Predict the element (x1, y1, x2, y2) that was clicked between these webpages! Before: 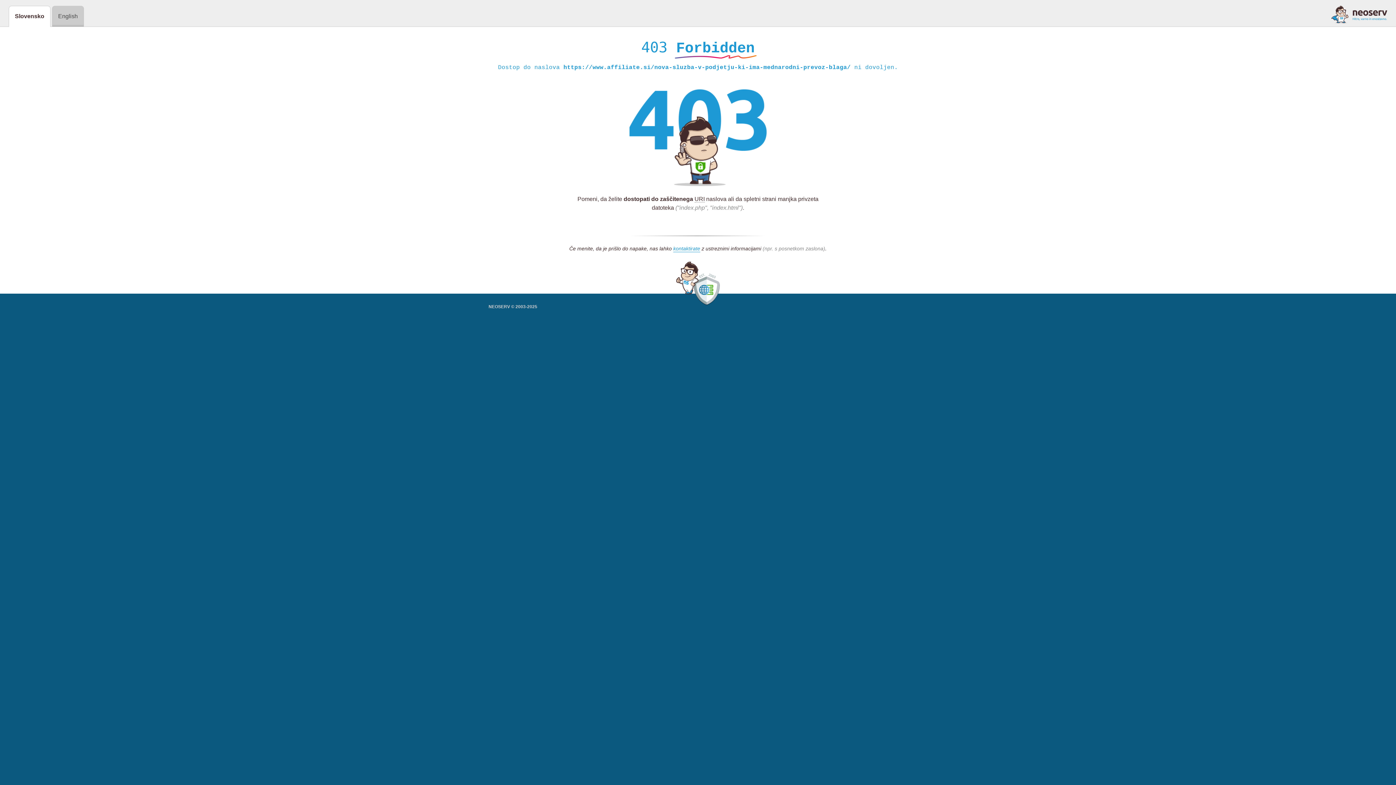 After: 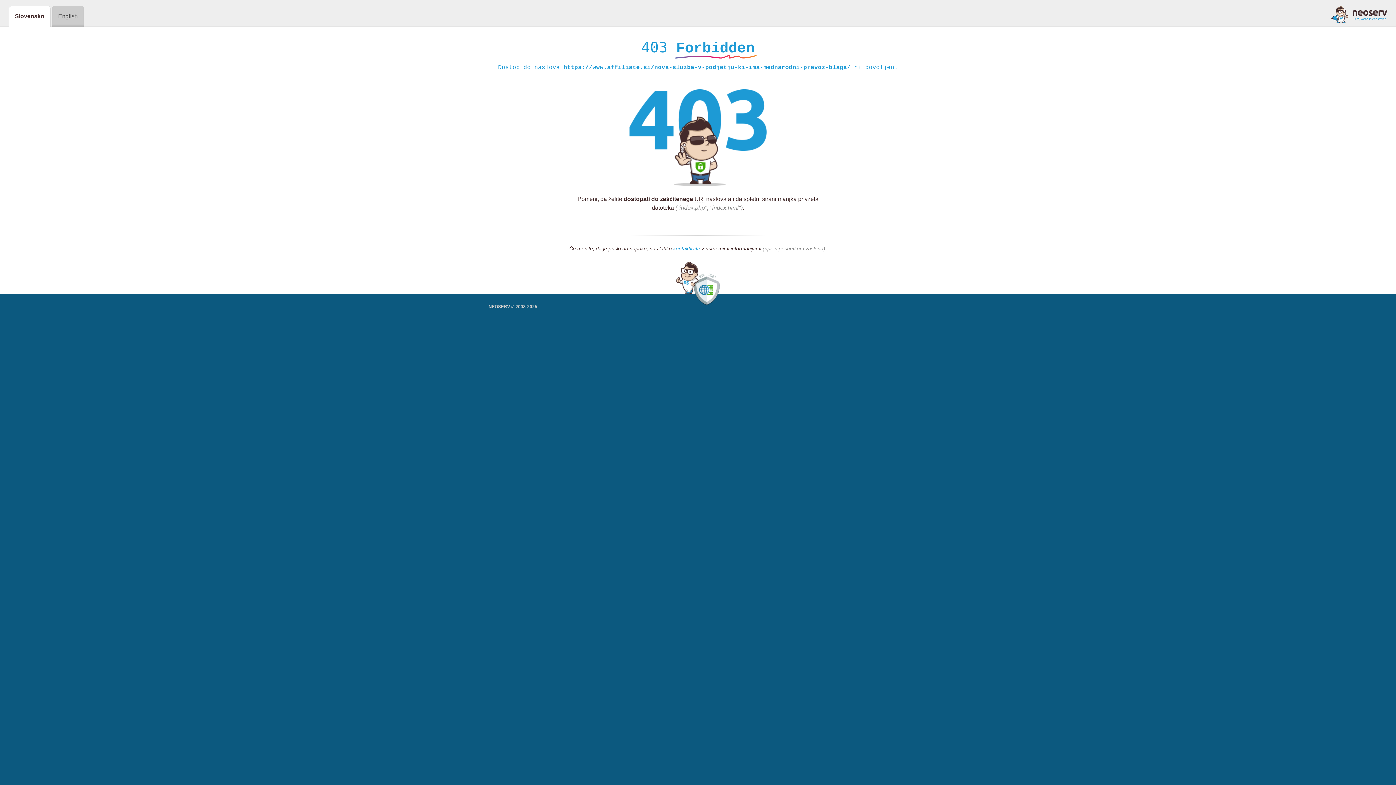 Action: label: kontaktirate bbox: (673, 245, 700, 252)